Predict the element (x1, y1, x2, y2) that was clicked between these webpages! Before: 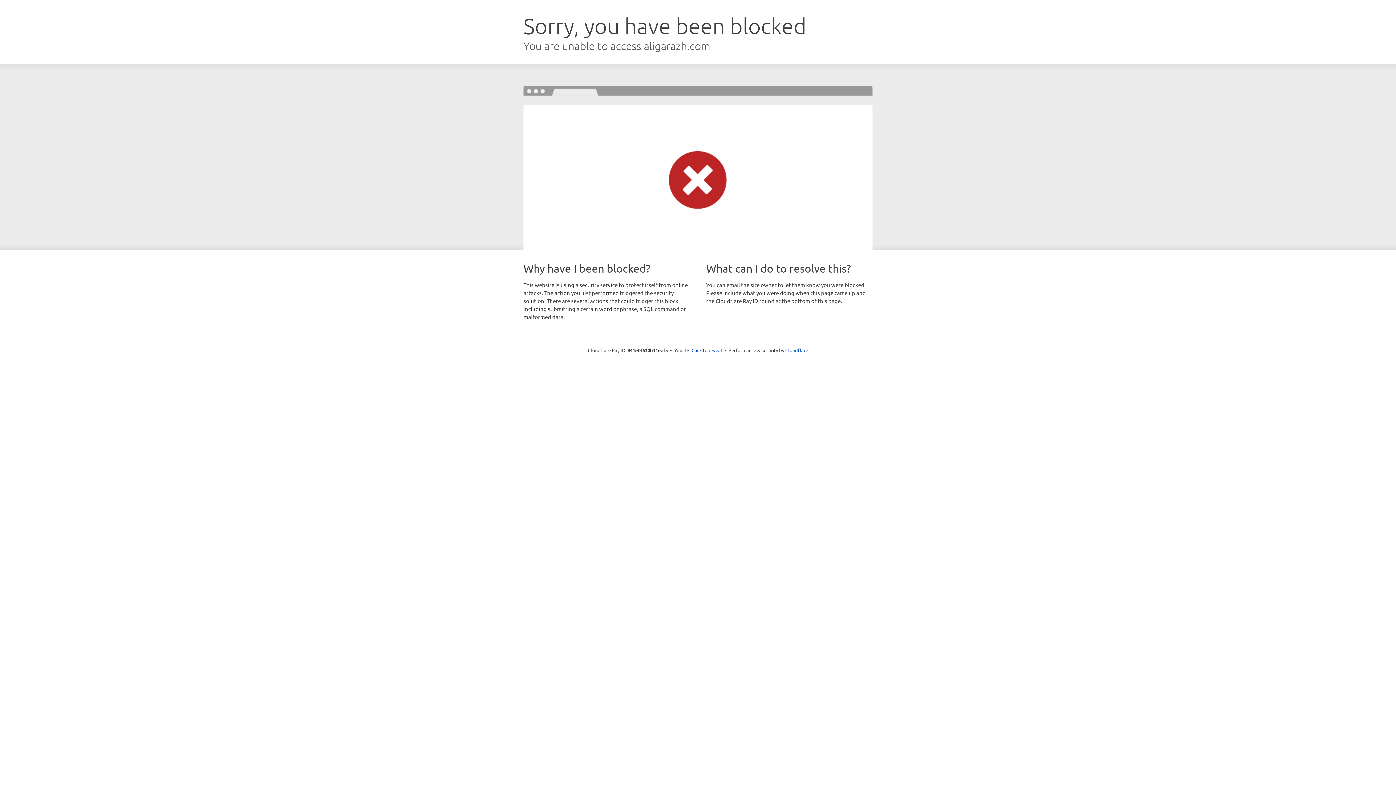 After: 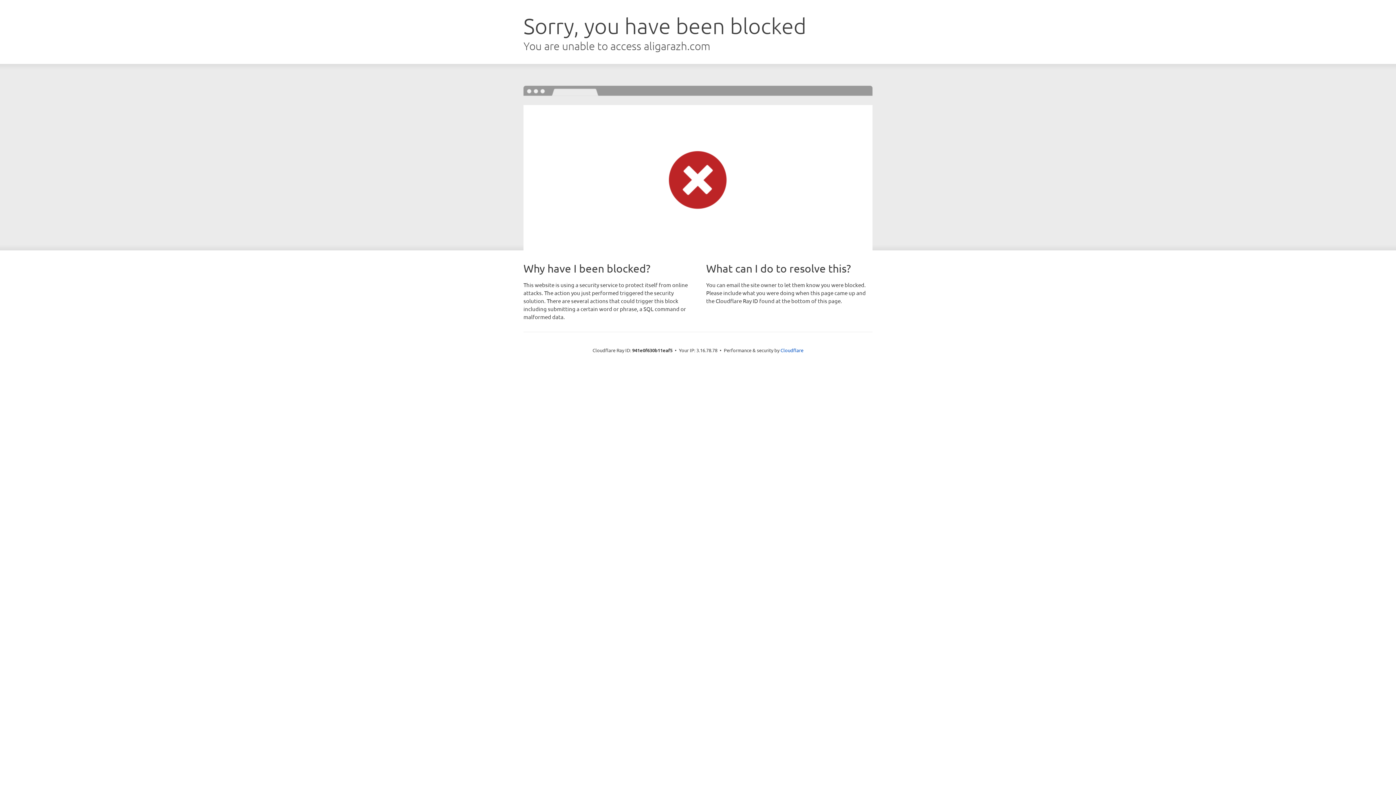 Action: label: Click to reveal bbox: (691, 346, 722, 353)